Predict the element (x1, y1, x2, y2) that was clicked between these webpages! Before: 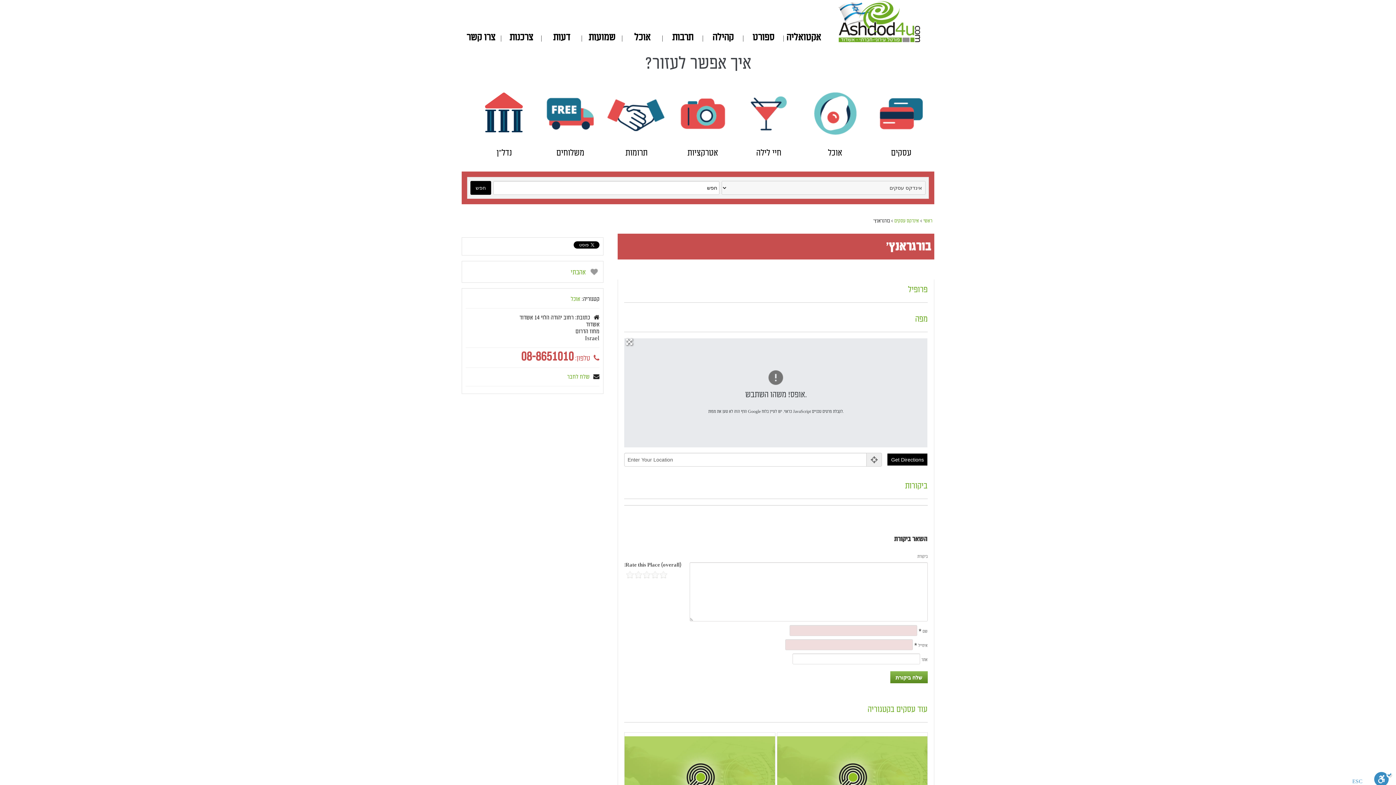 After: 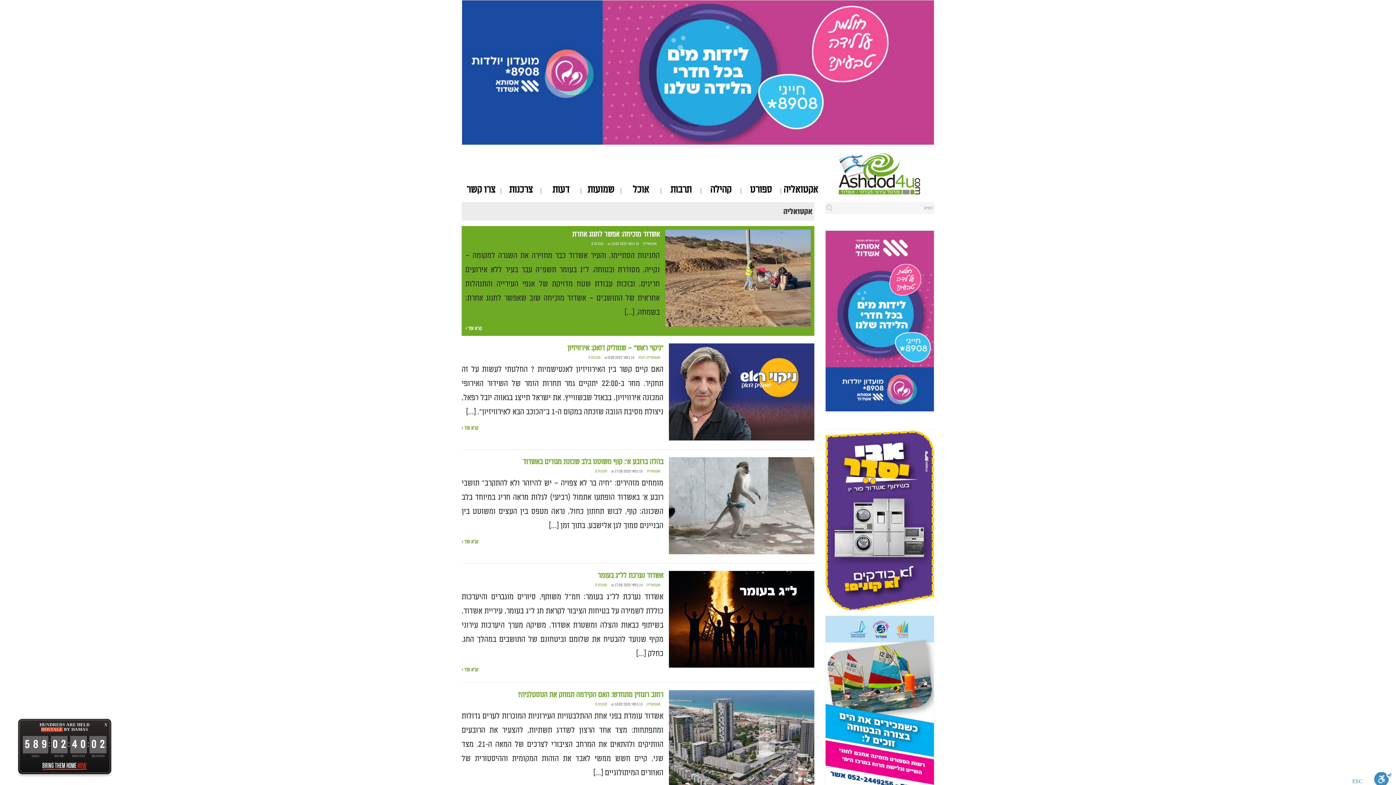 Action: bbox: (784, 32, 823, 42) label: אקטואליה